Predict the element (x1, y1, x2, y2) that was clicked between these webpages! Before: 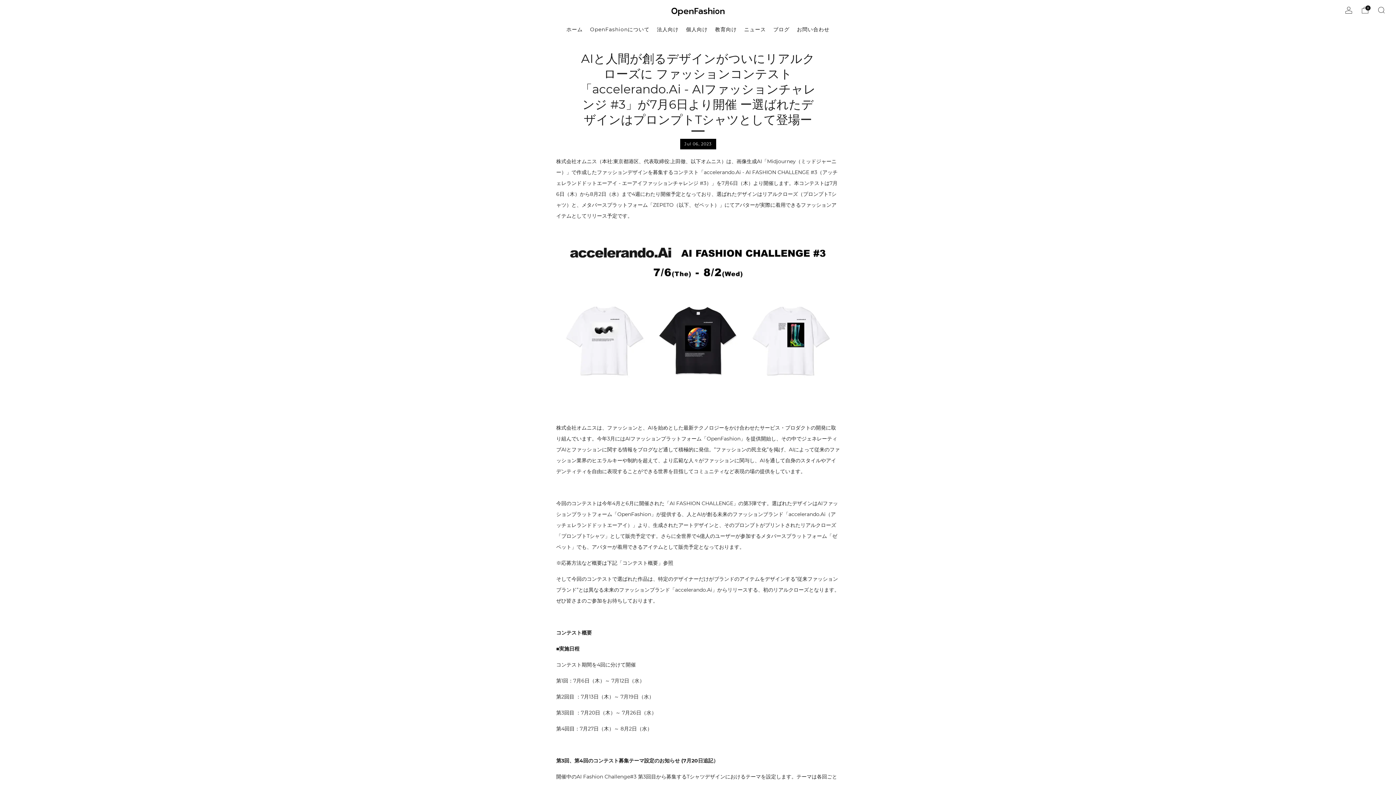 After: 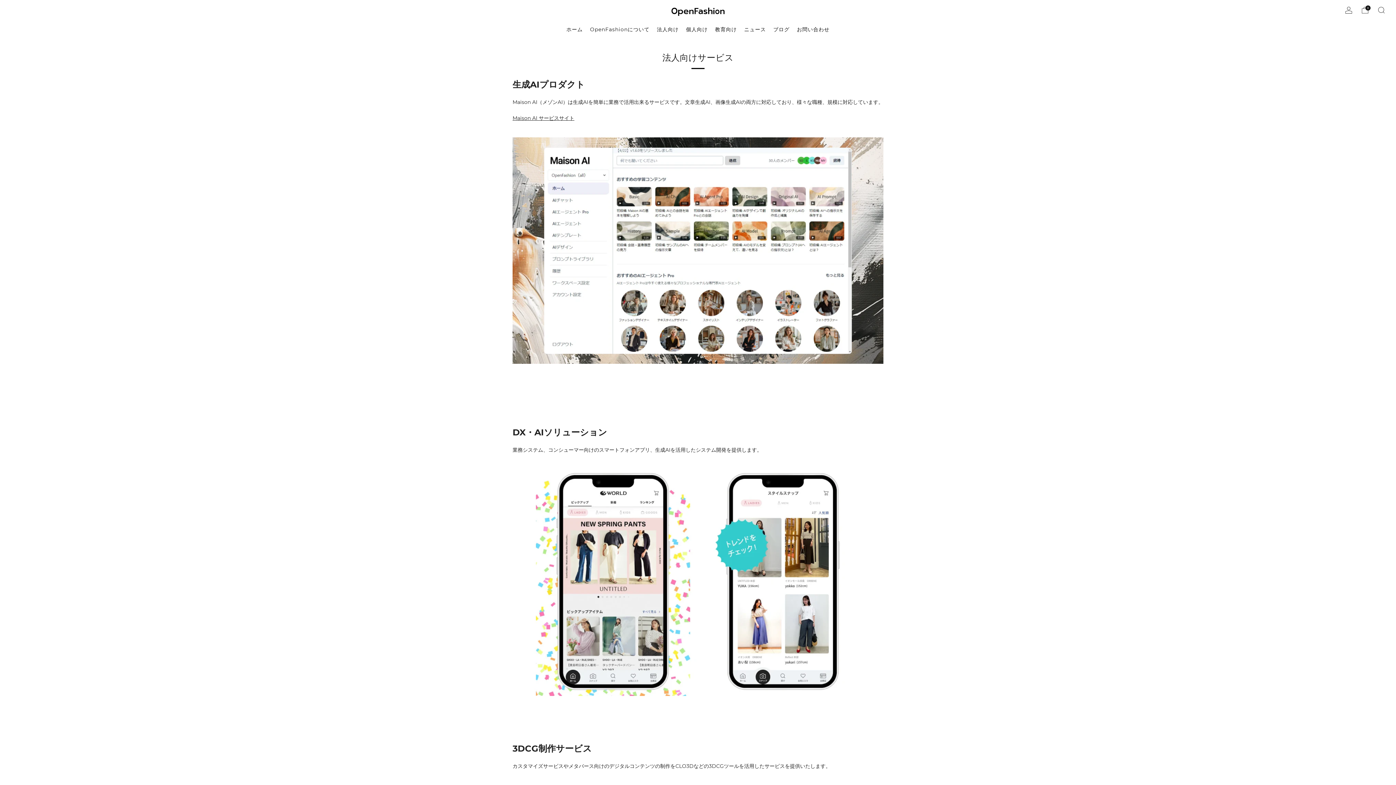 Action: label: 法人向け bbox: (657, 23, 678, 35)